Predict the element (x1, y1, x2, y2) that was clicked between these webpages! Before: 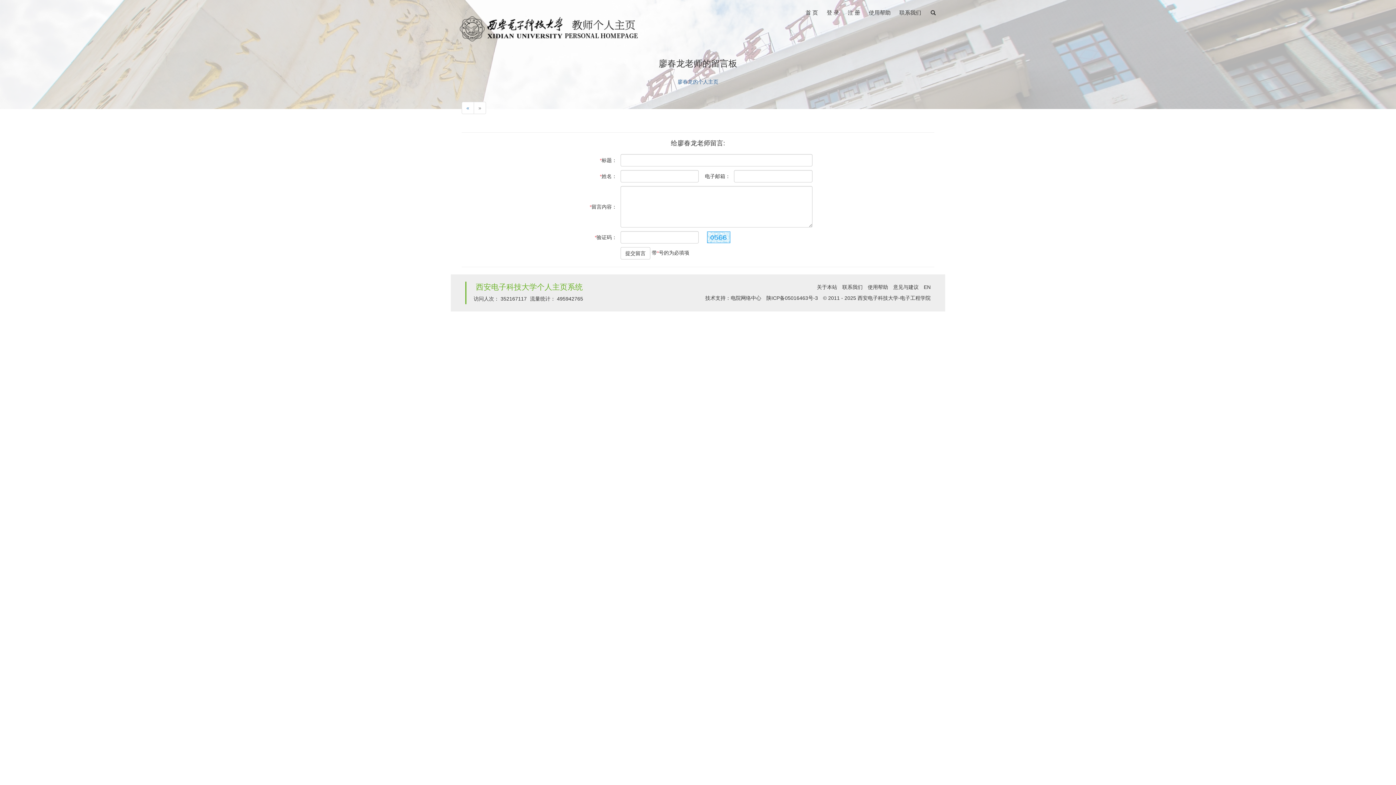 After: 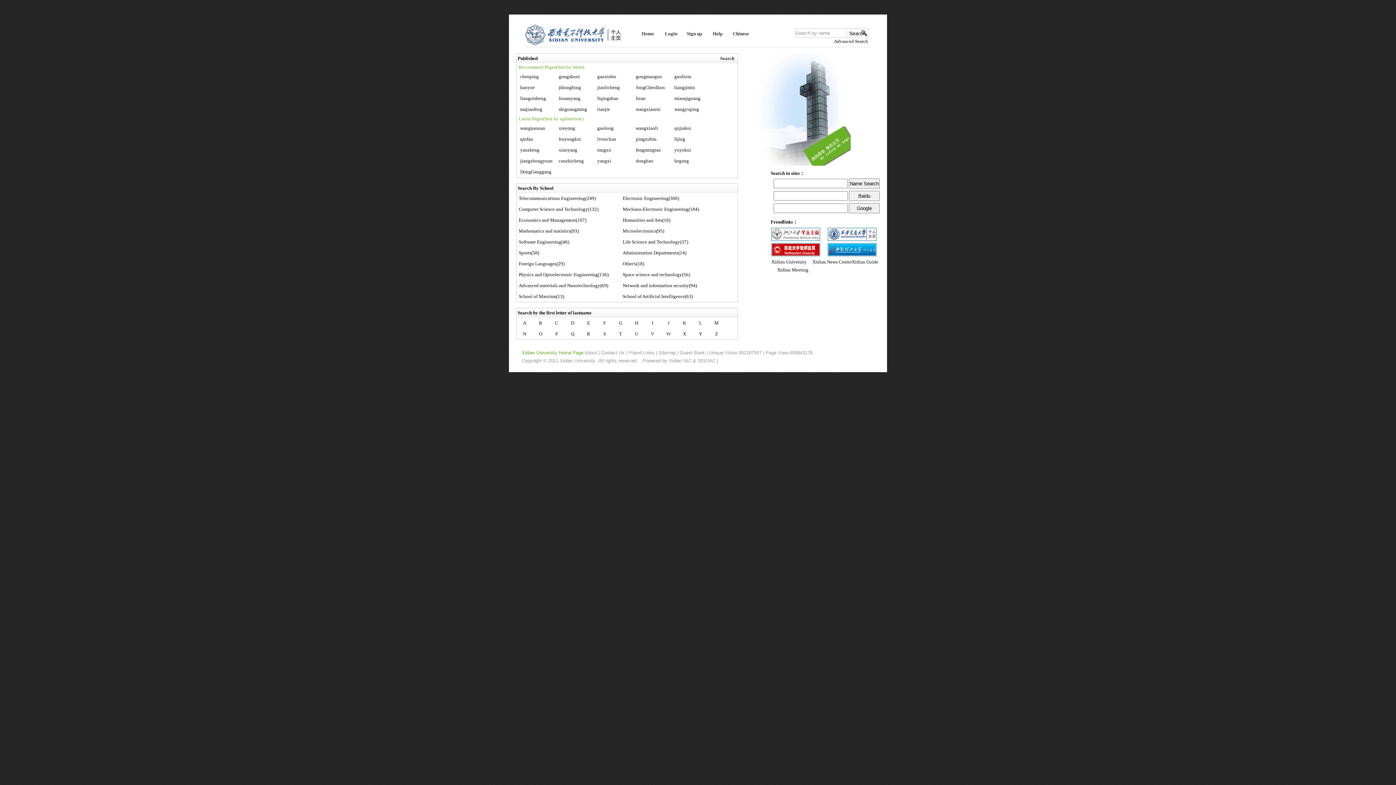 Action: bbox: (924, 284, 930, 290) label: EN